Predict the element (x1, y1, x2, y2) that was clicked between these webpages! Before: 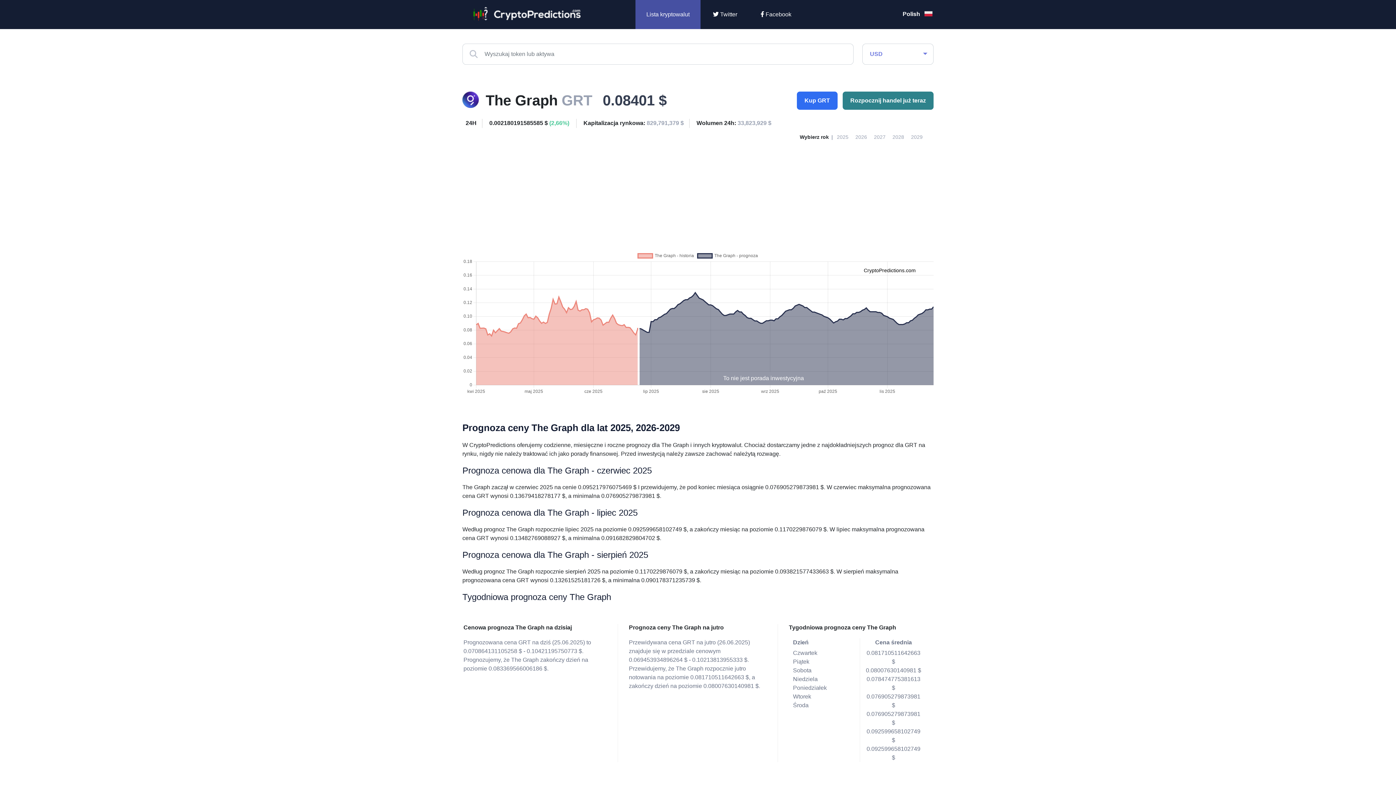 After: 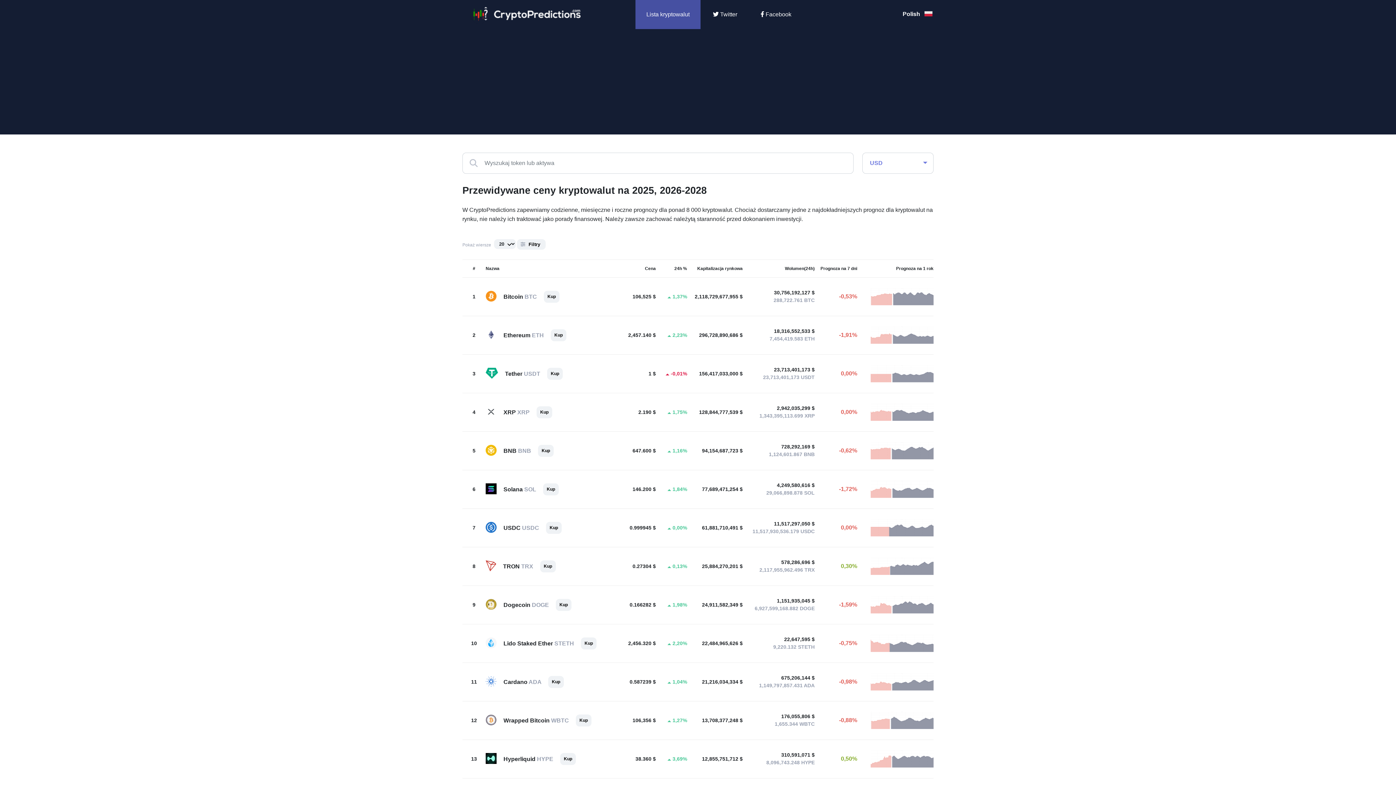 Action: bbox: (462, 5, 586, 11)